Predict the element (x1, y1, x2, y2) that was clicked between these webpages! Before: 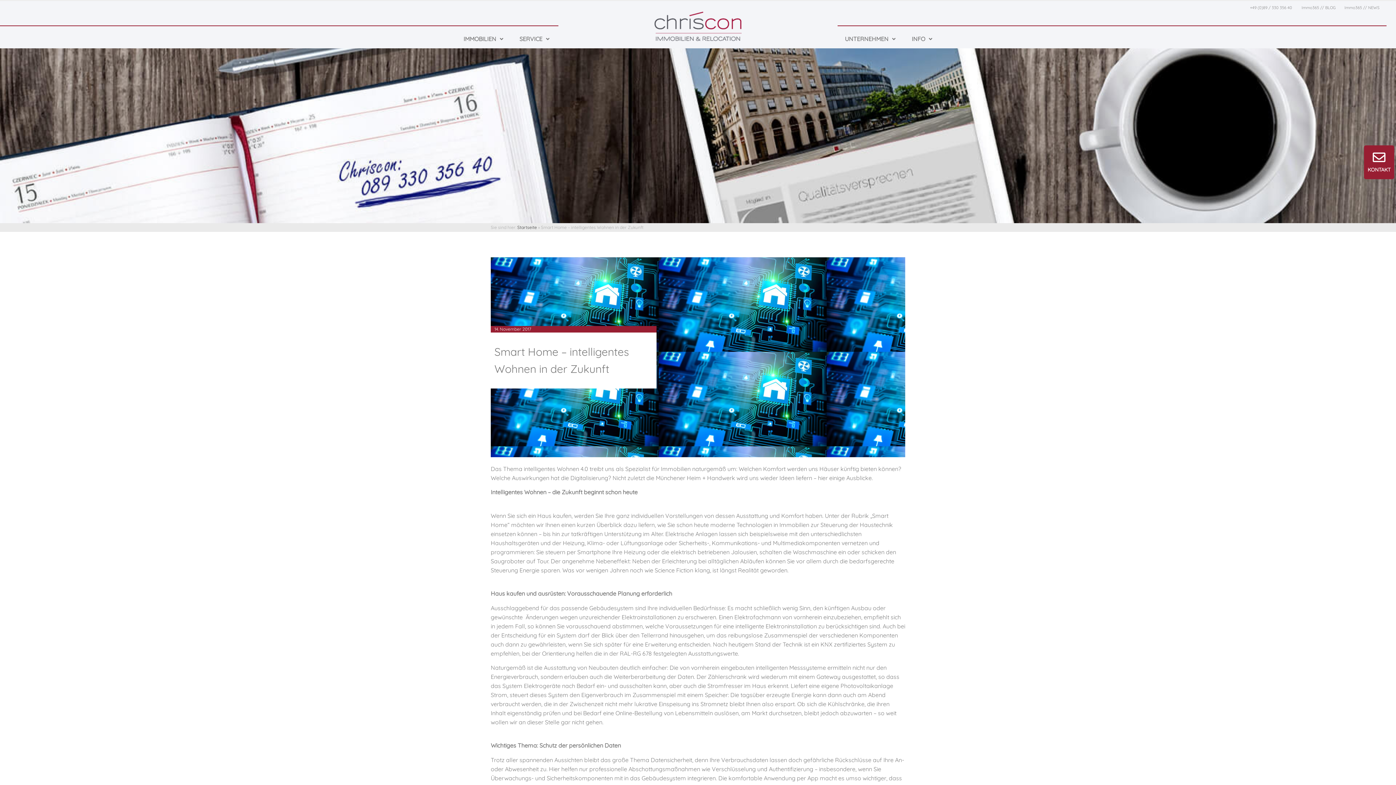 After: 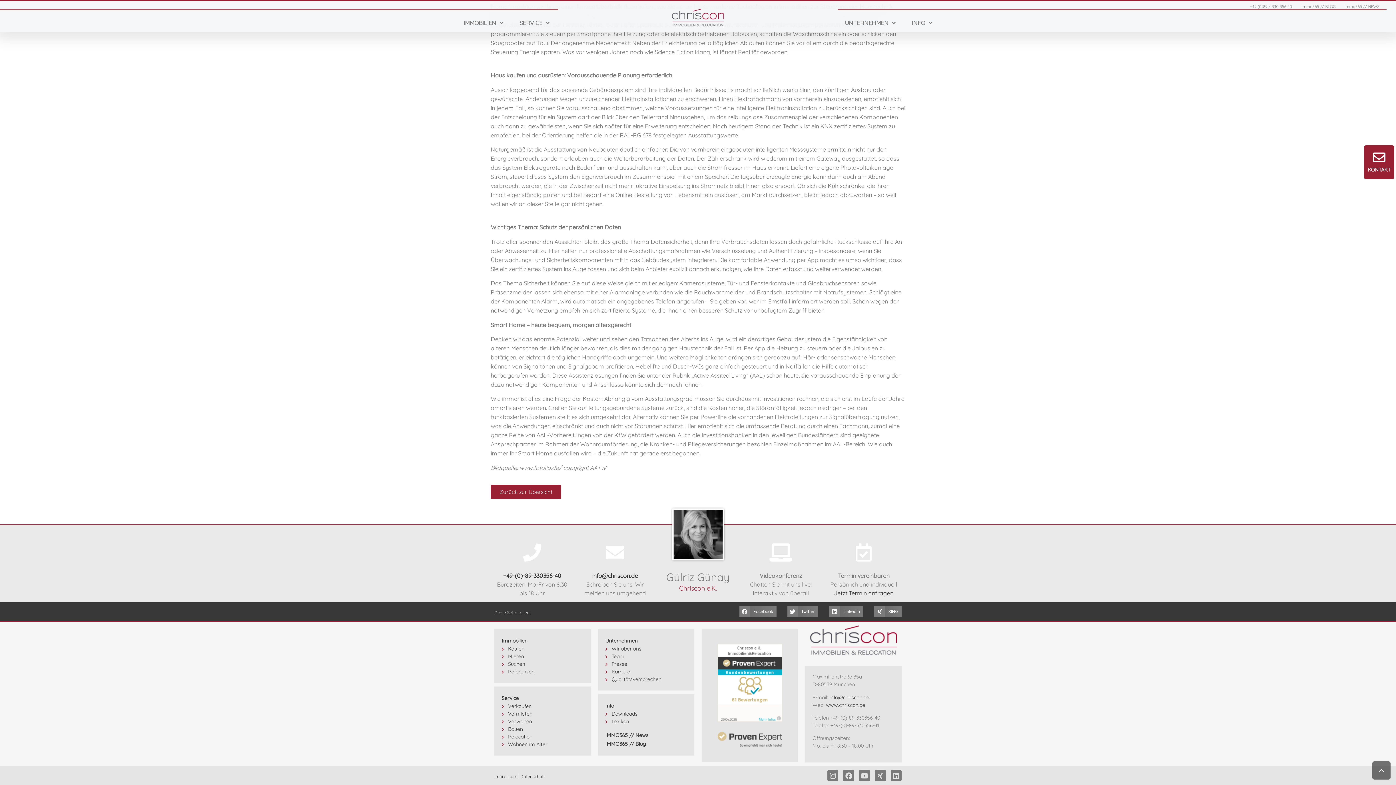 Action: bbox: (1373, 150, 1385, 163)